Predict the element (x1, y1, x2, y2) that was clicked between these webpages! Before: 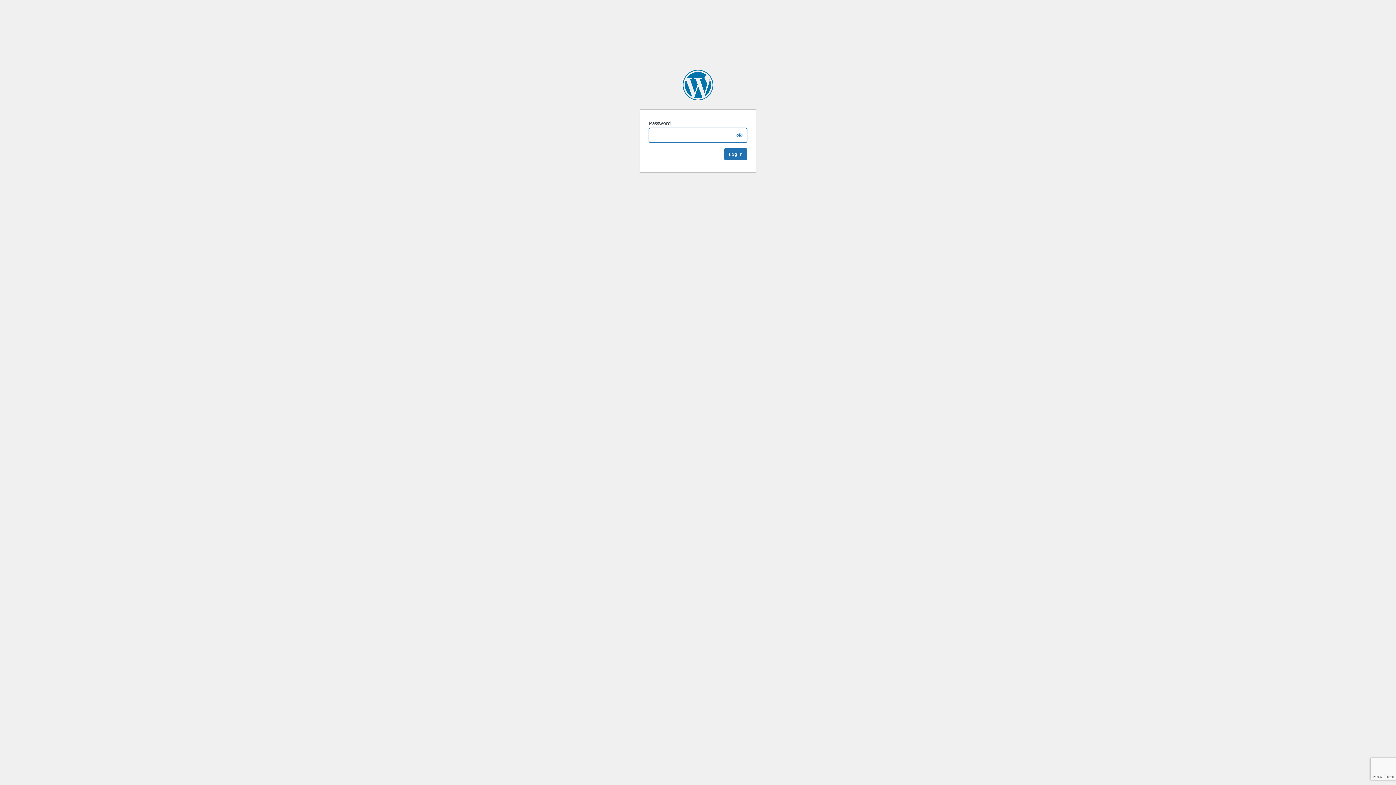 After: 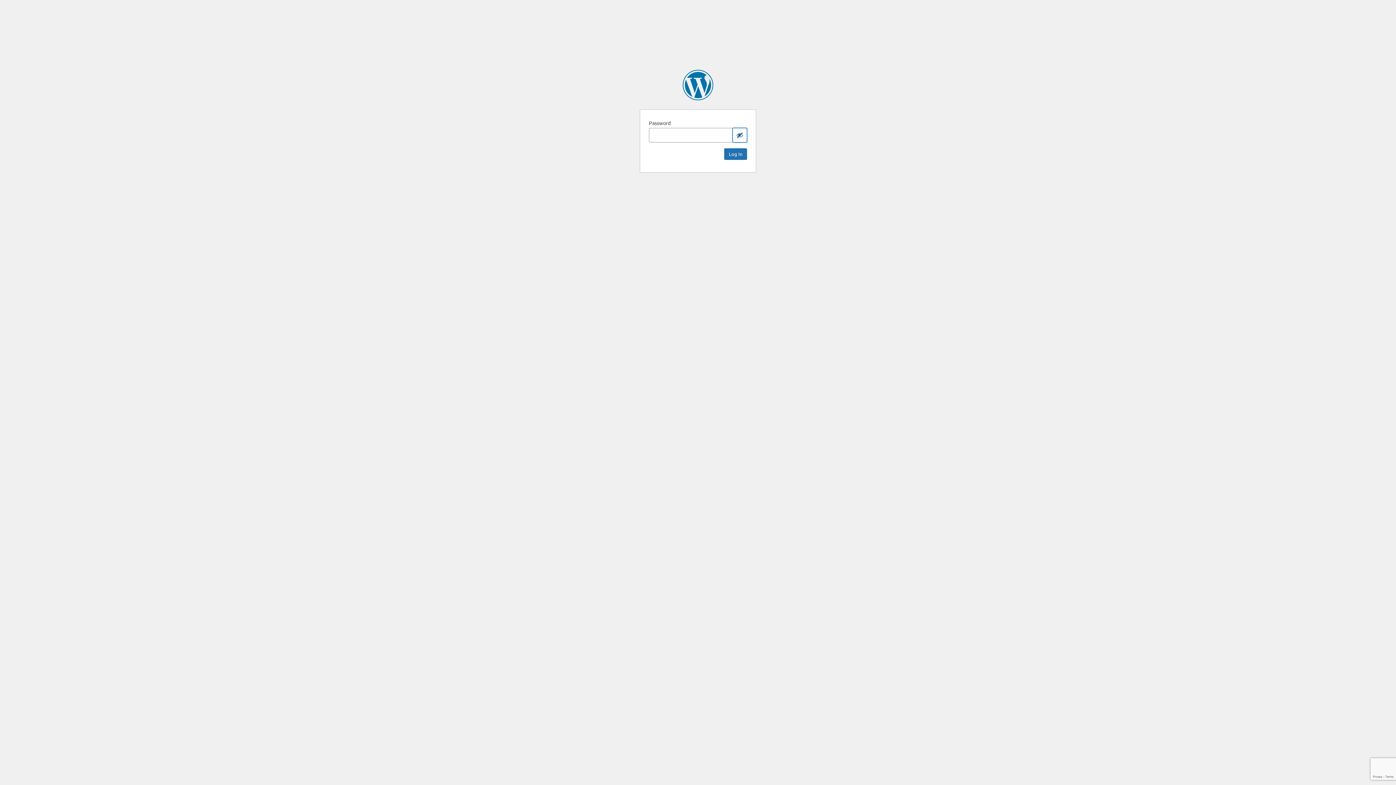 Action: bbox: (732, 128, 747, 142) label: Show password